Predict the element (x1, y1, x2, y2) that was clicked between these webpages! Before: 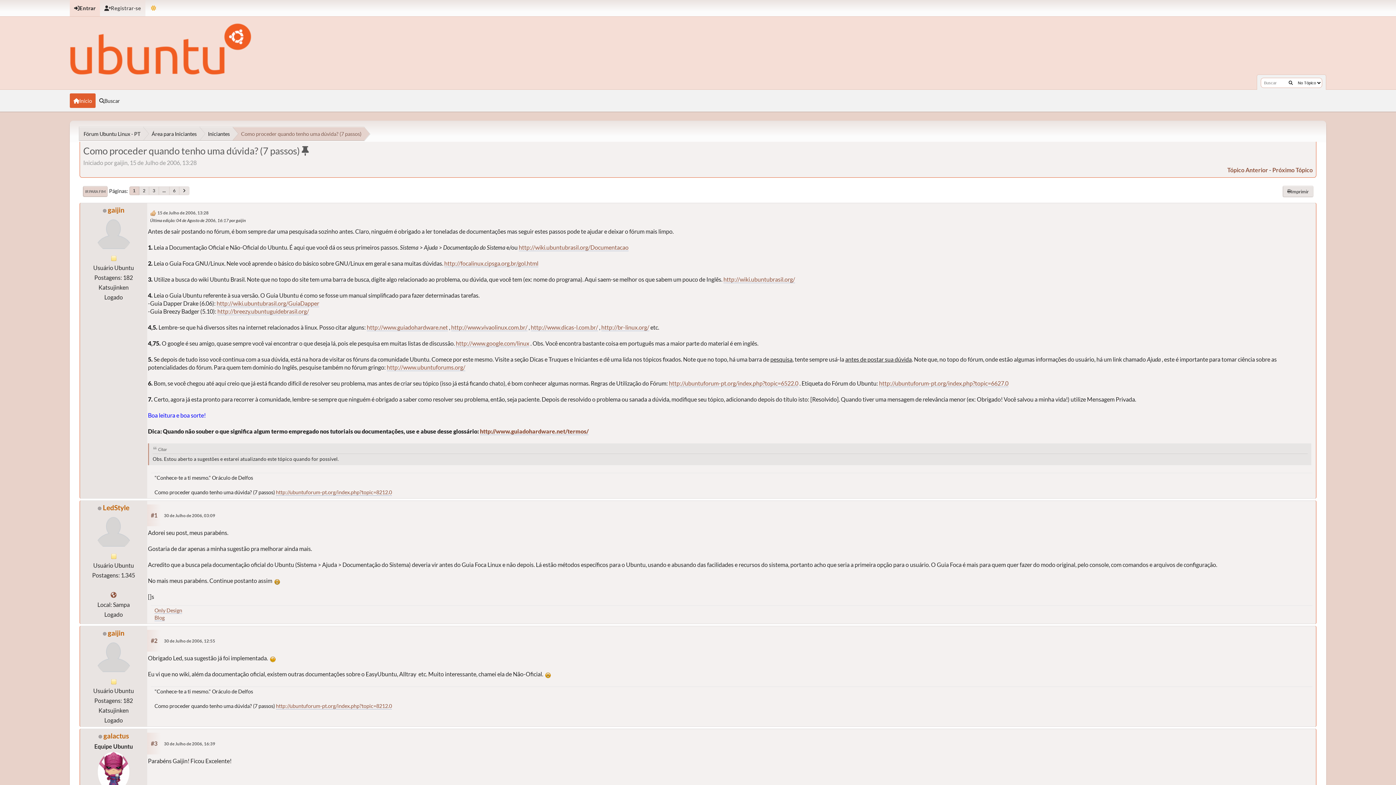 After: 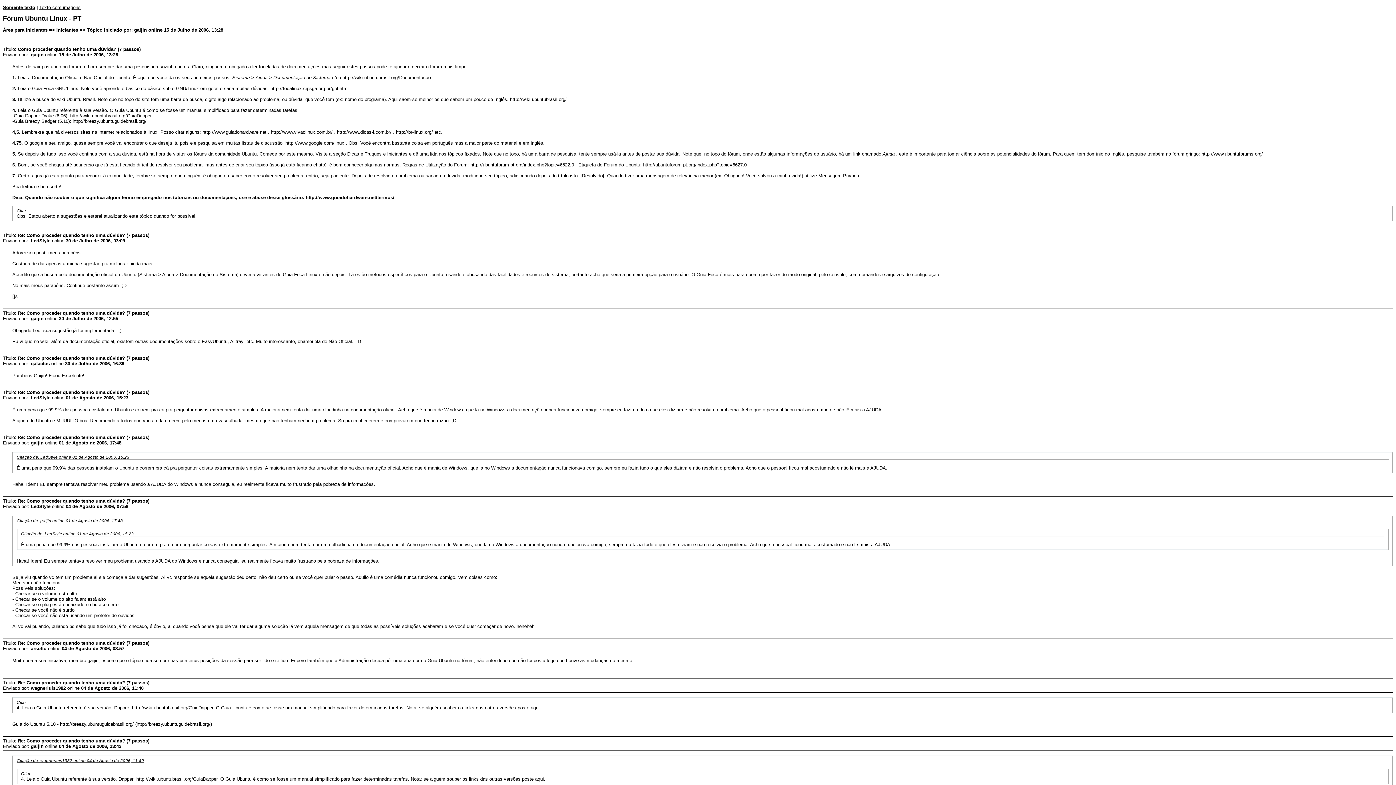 Action: bbox: (1282, 185, 1313, 197) label: Imprimir